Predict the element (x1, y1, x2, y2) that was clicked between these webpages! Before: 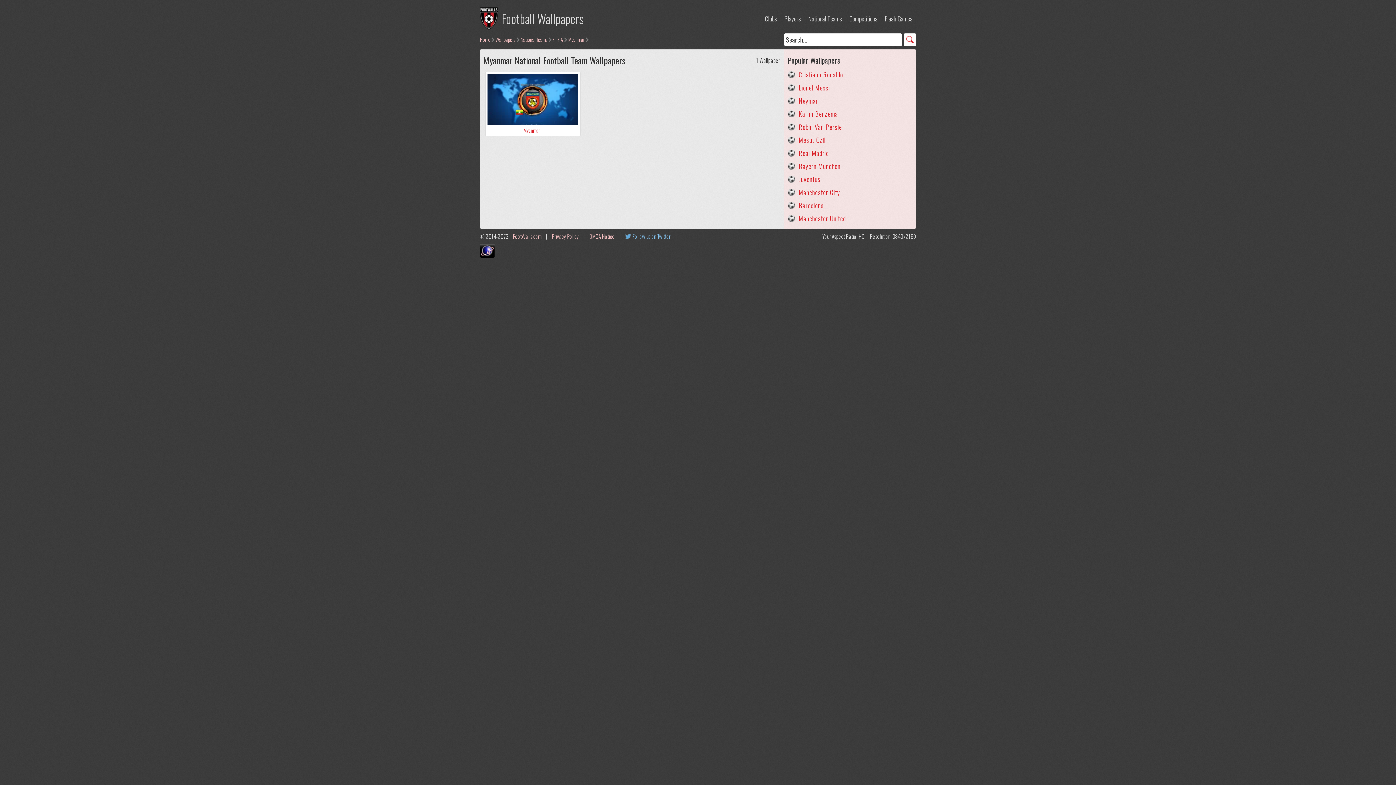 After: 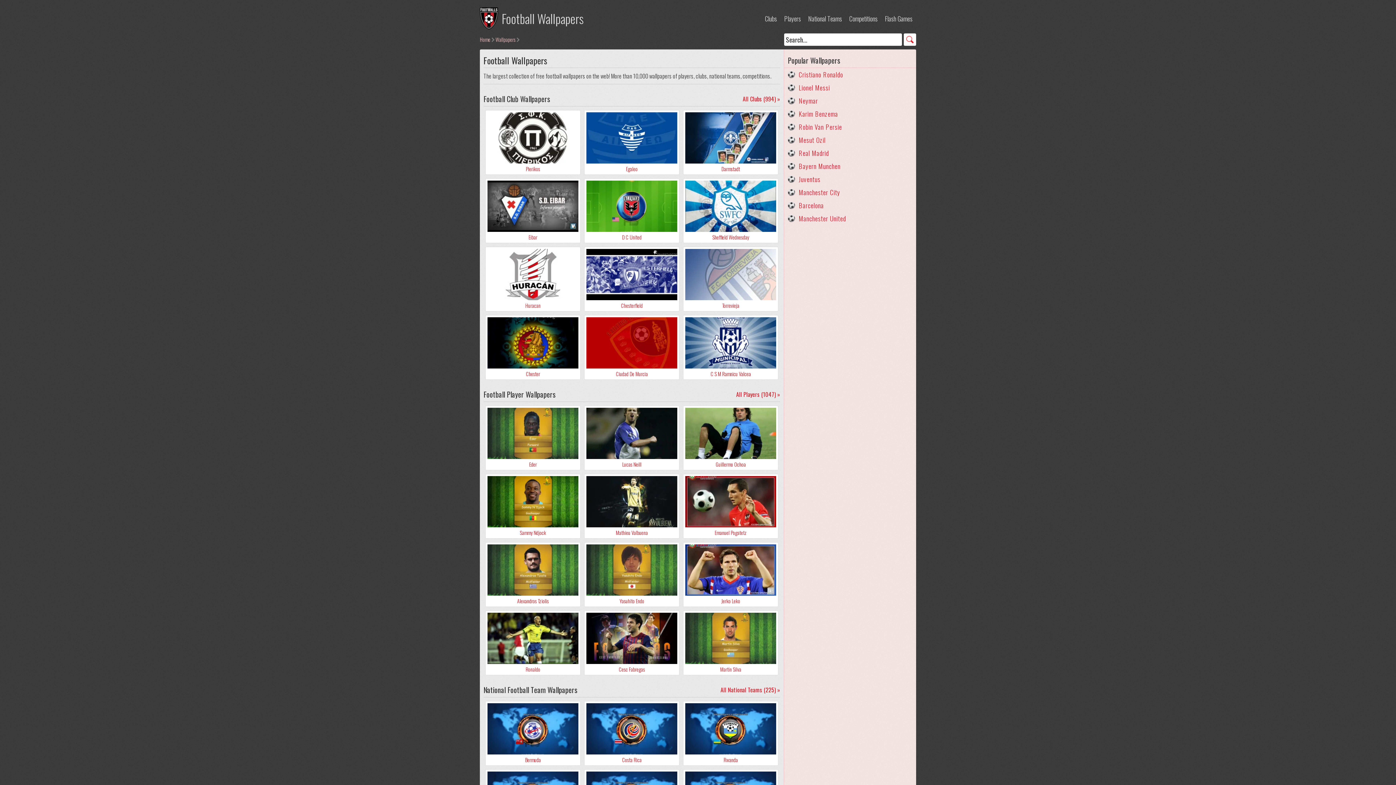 Action: bbox: (480, 7, 583, 29) label: Football Wallpapers